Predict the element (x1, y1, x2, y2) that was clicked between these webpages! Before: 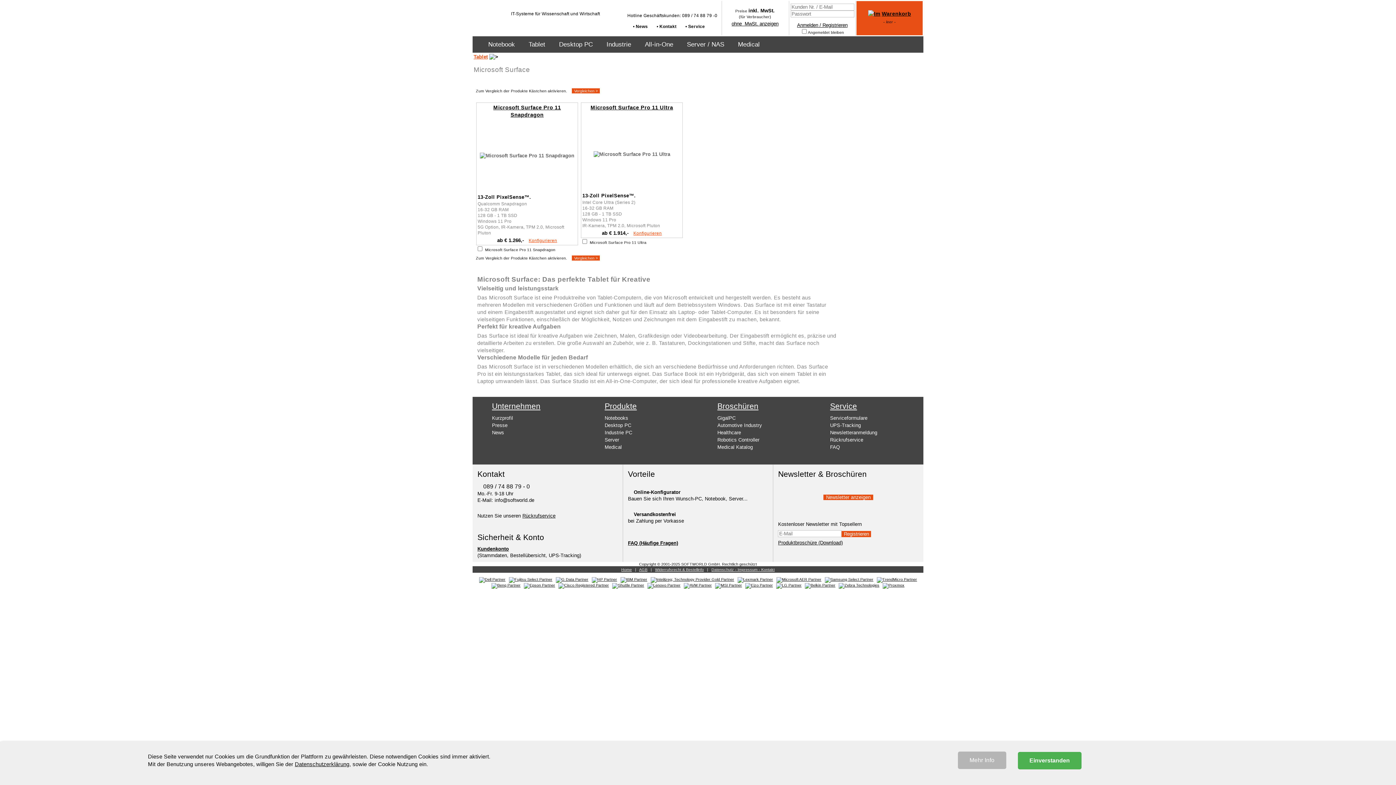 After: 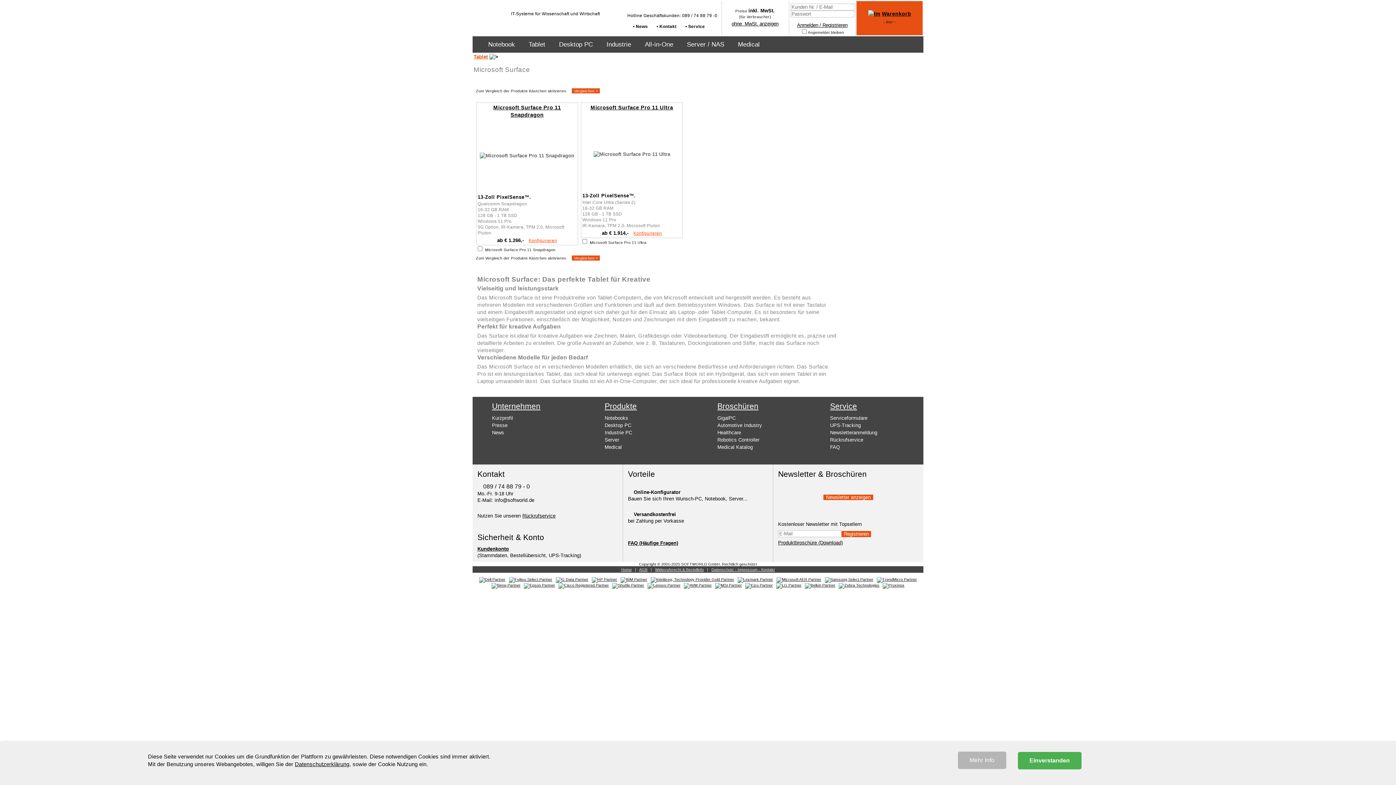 Action: bbox: (875, 576, 918, 582)